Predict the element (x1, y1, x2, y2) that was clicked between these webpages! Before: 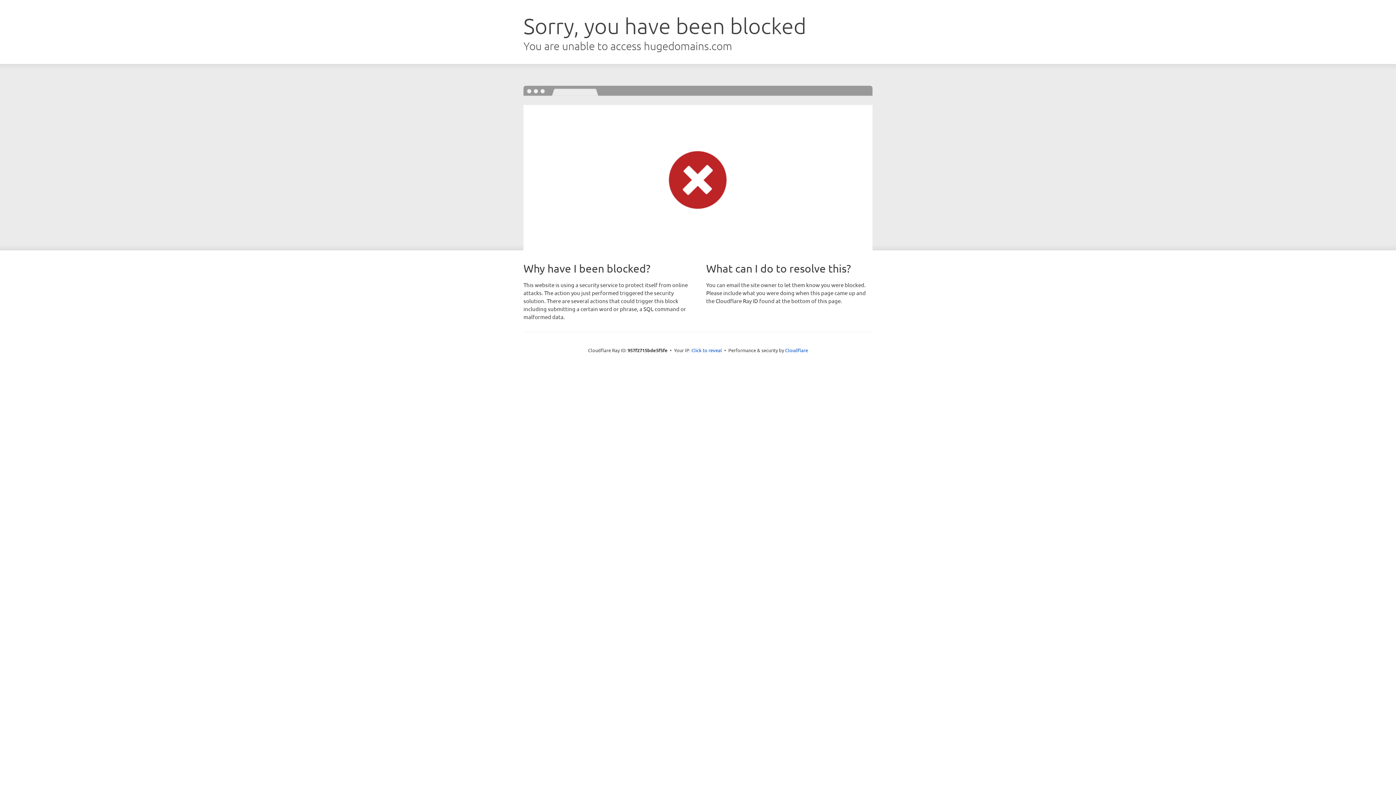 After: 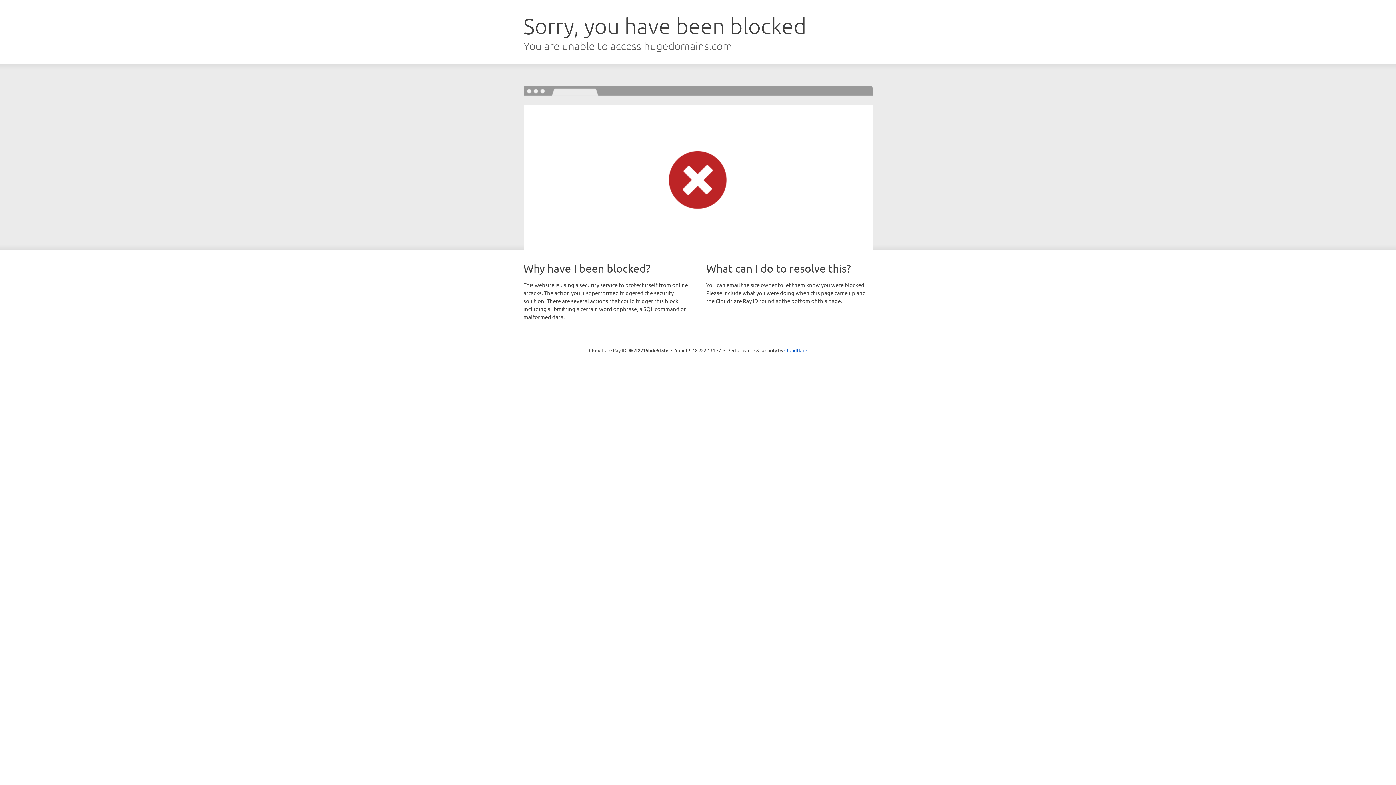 Action: bbox: (691, 346, 722, 353) label: Click to reveal